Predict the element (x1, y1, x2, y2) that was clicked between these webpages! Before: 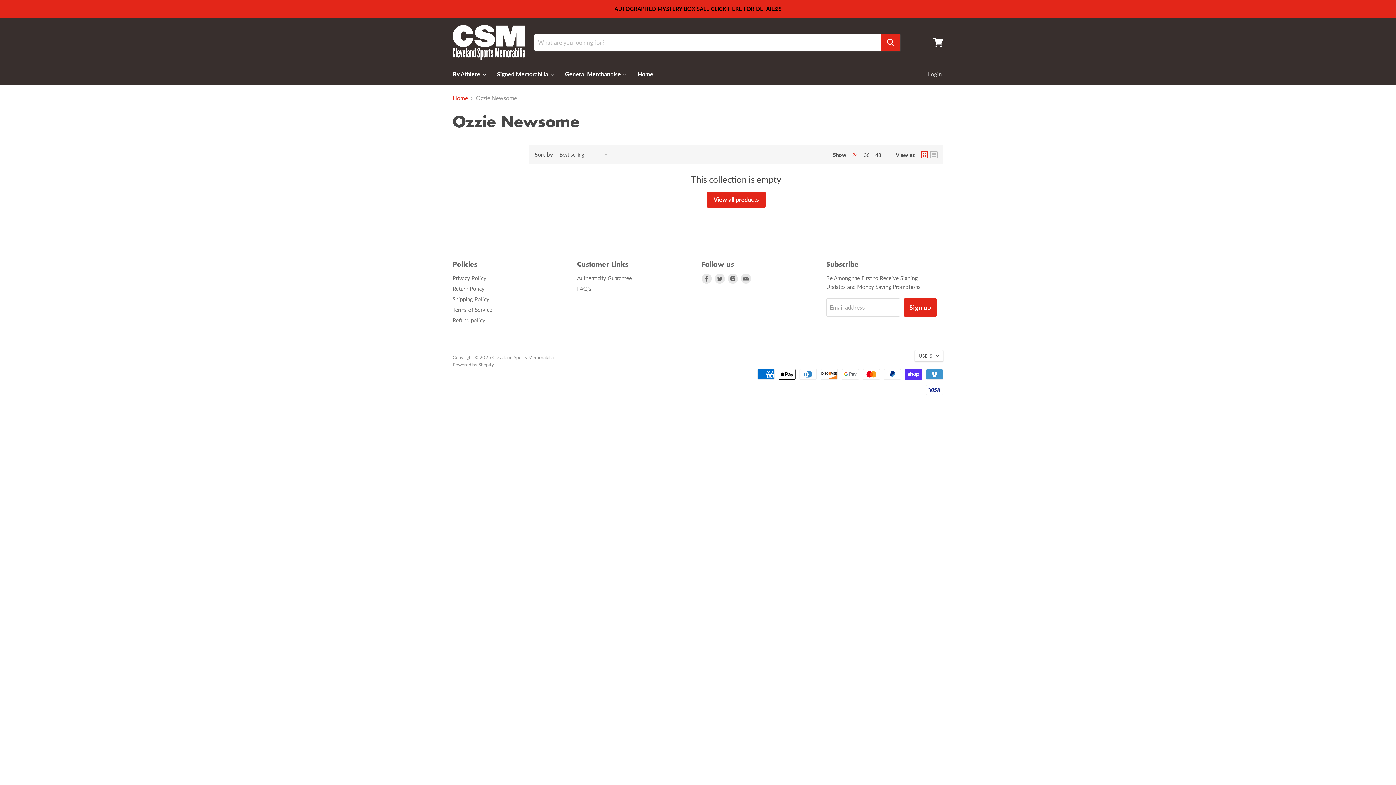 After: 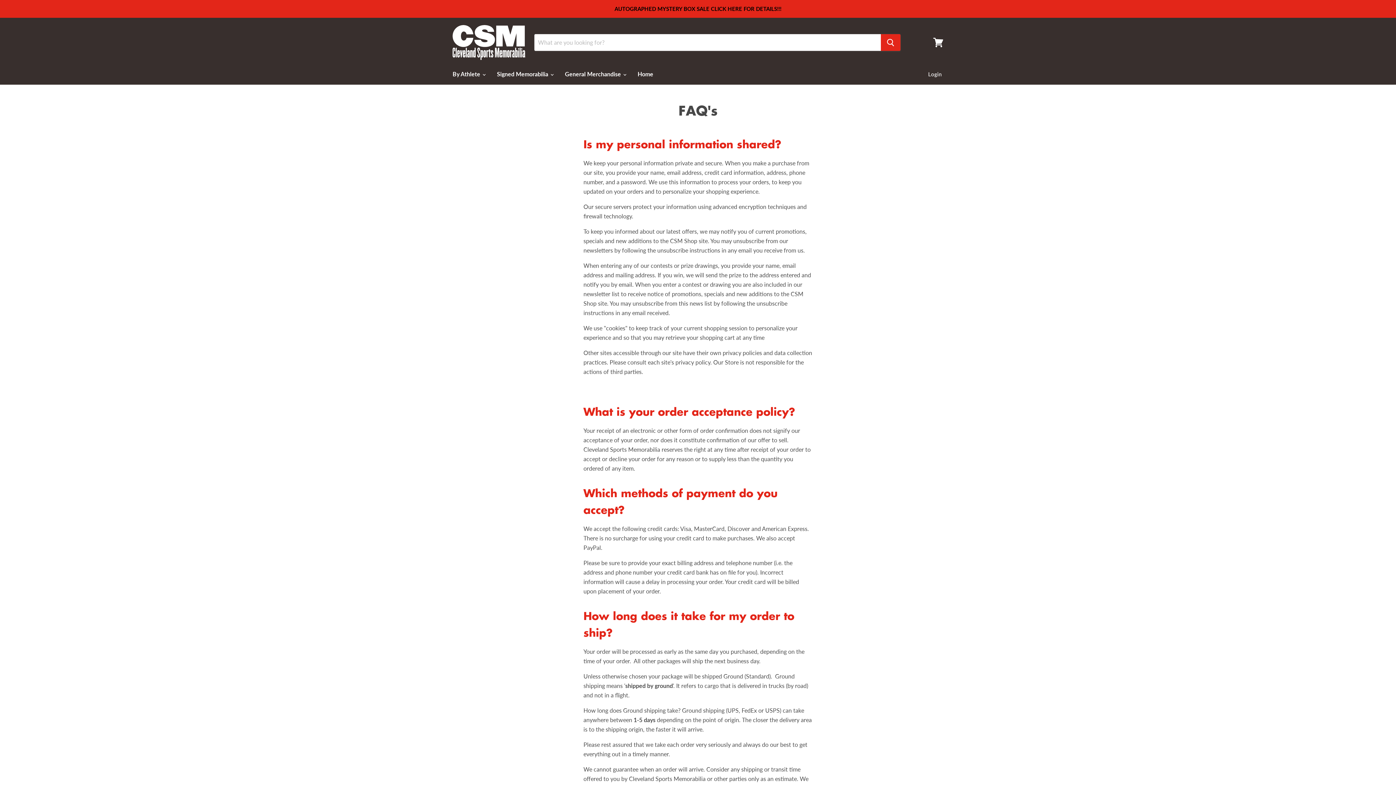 Action: label: FAQ's bbox: (577, 285, 591, 292)